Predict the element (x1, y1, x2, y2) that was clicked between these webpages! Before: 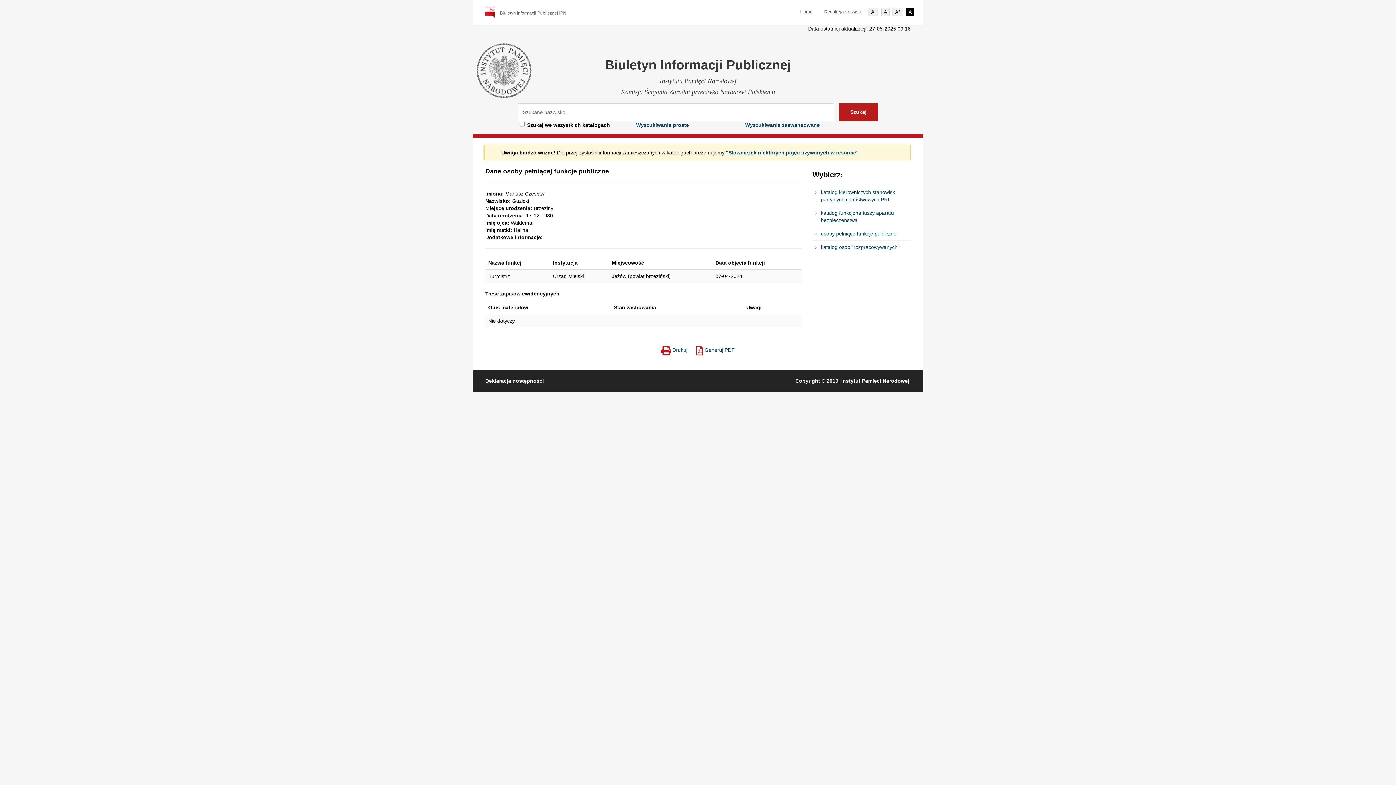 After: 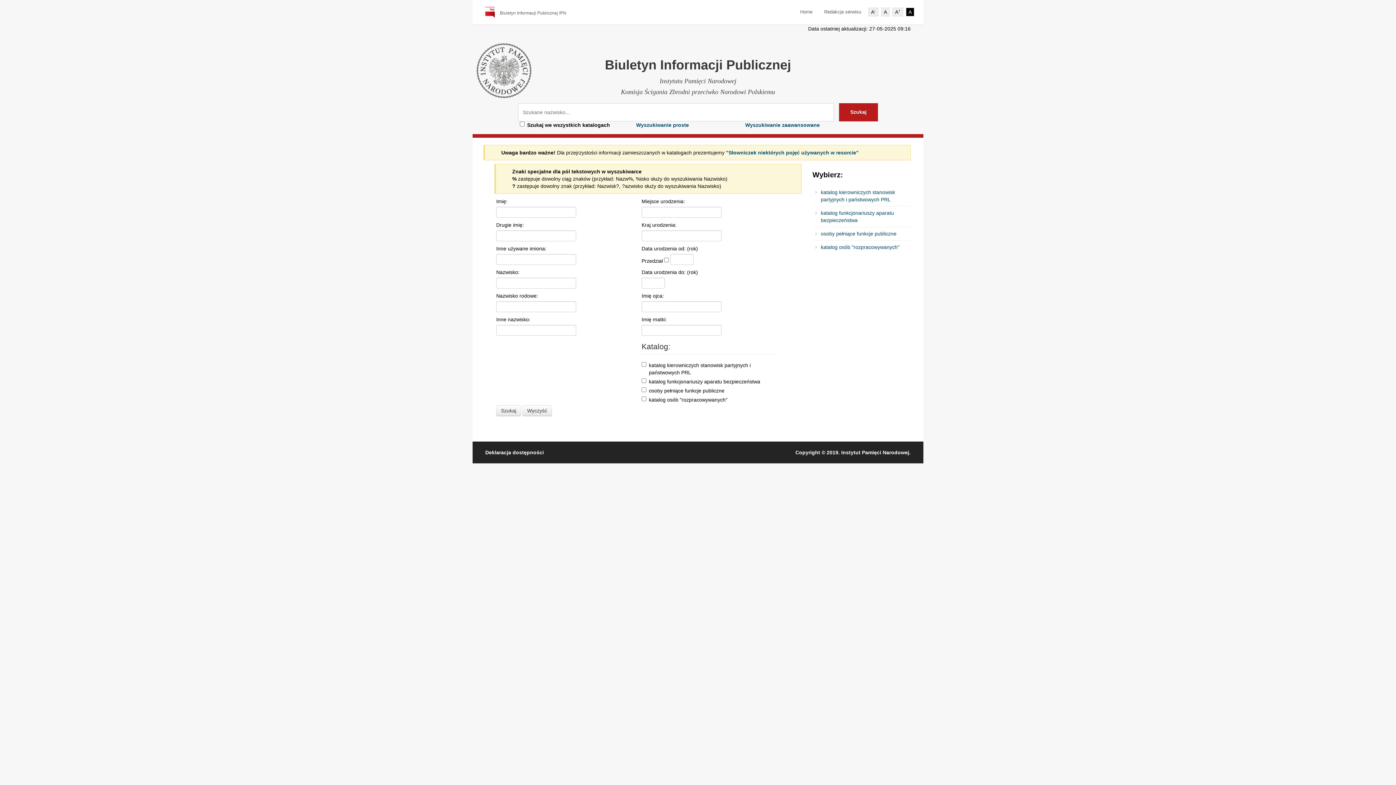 Action: label: Wyszukiwanie proste bbox: (636, 122, 689, 128)